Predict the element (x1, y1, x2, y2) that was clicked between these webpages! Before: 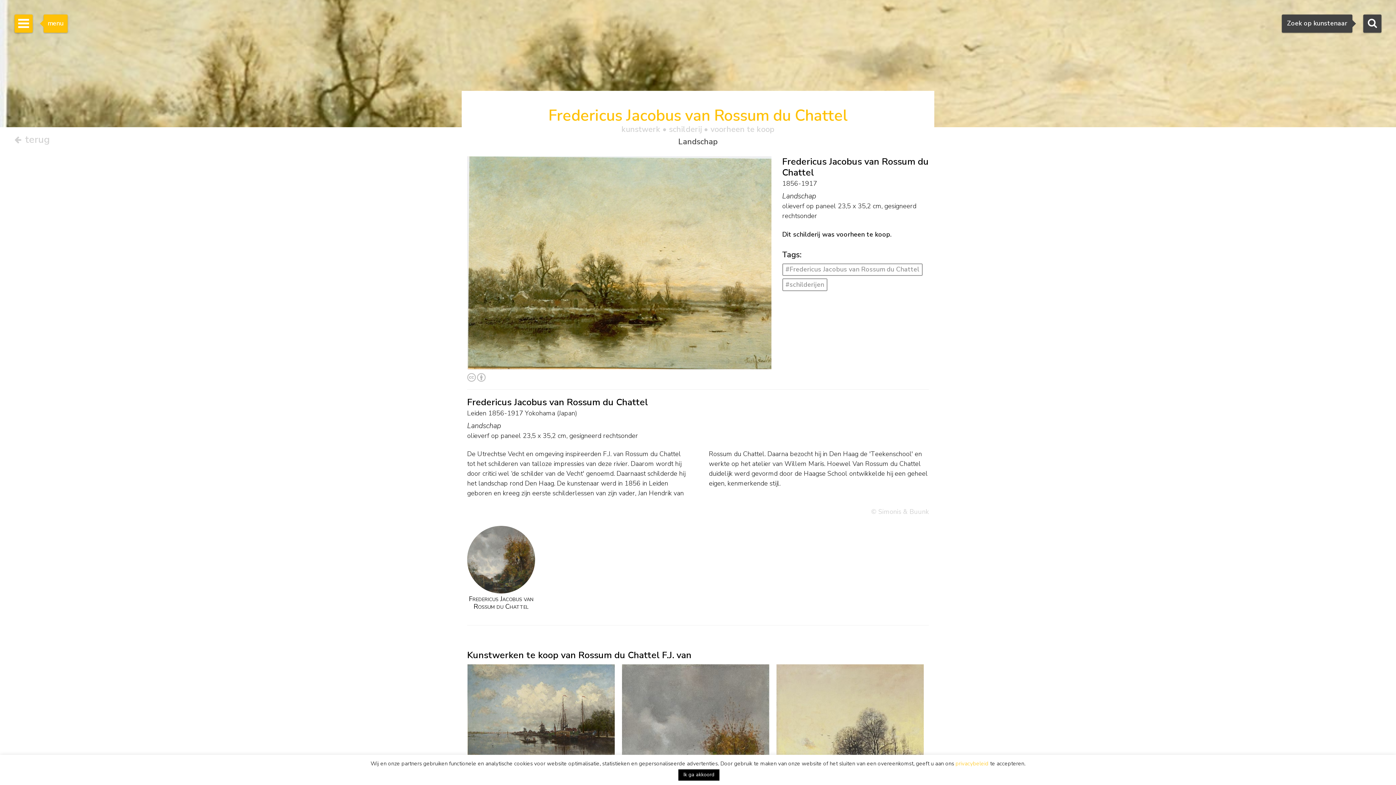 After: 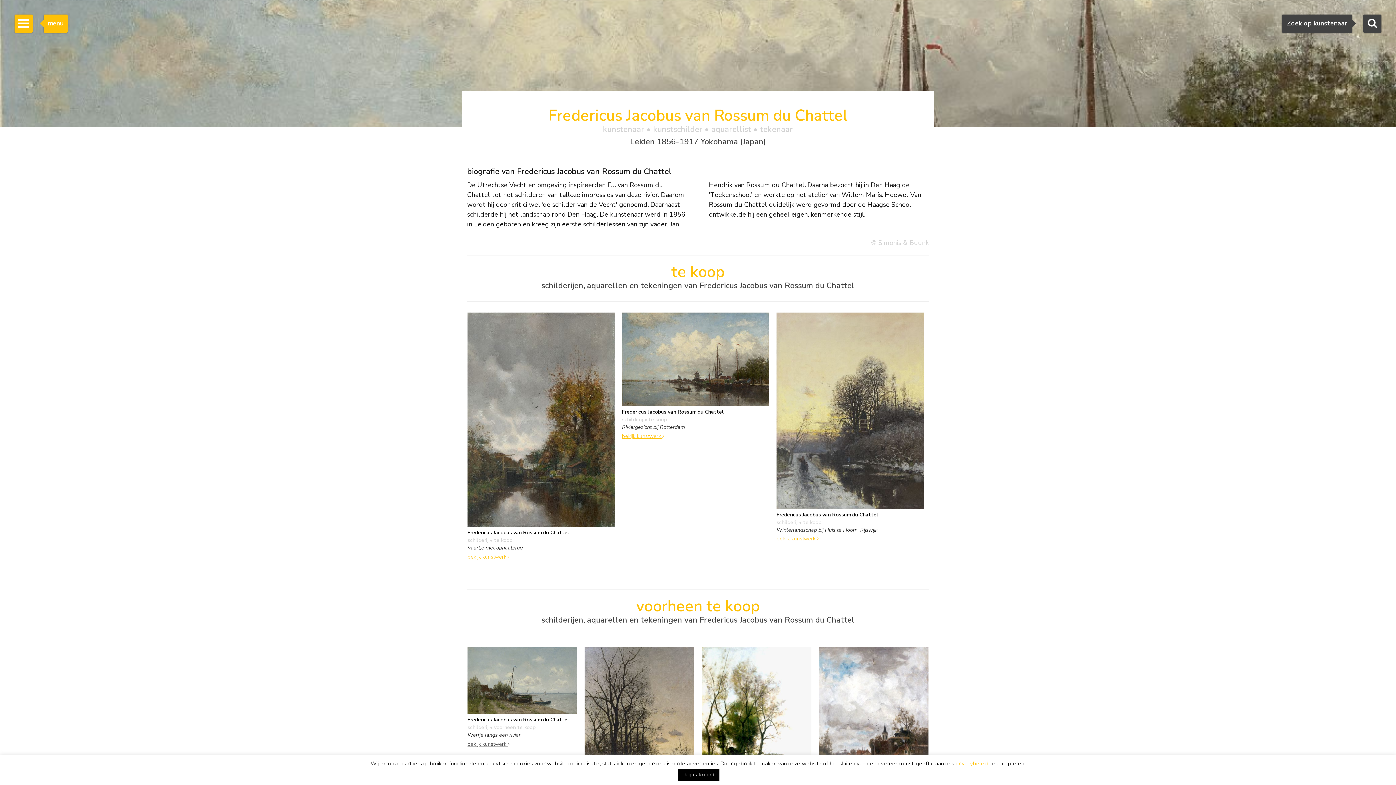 Action: bbox: (467, 526, 535, 611) label: Fredericus Jacobus van Rossum du Chattel